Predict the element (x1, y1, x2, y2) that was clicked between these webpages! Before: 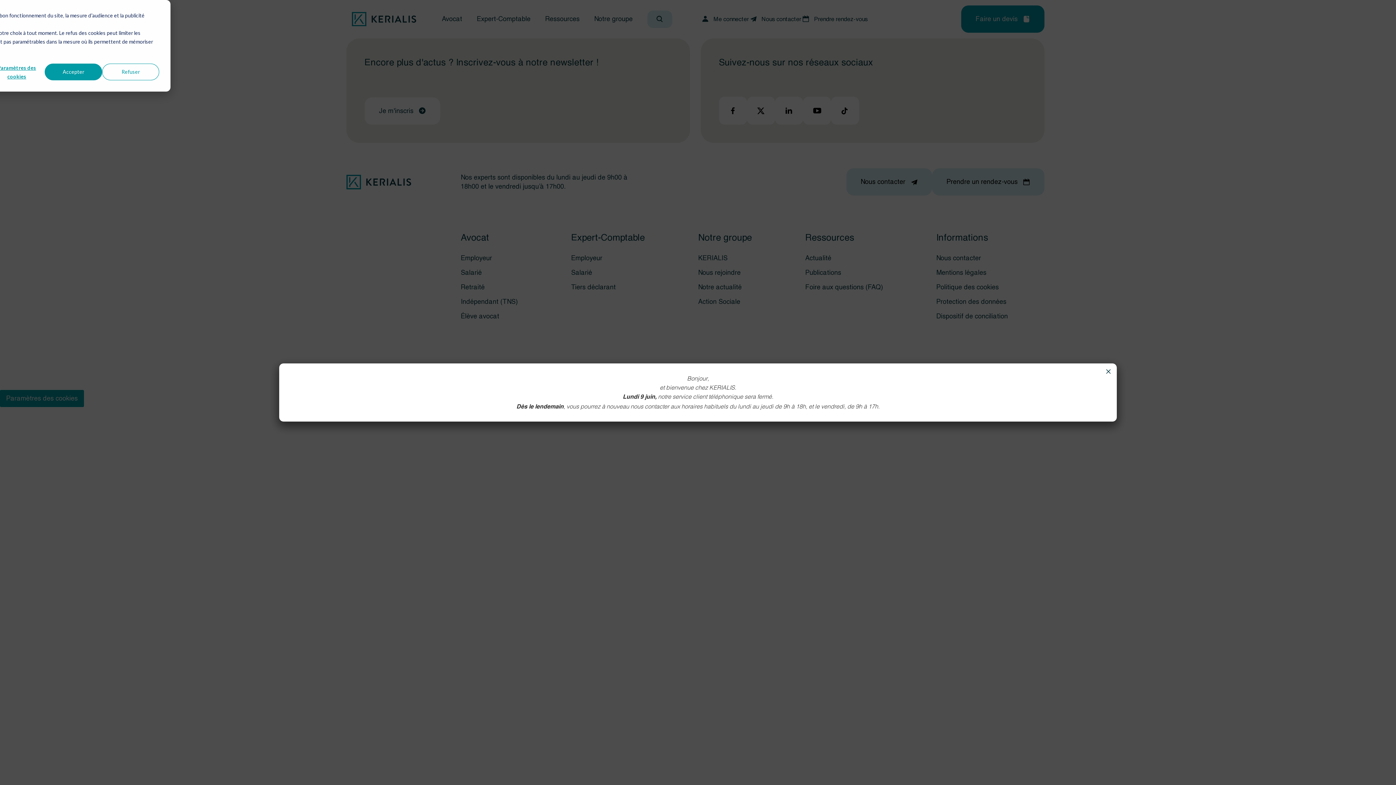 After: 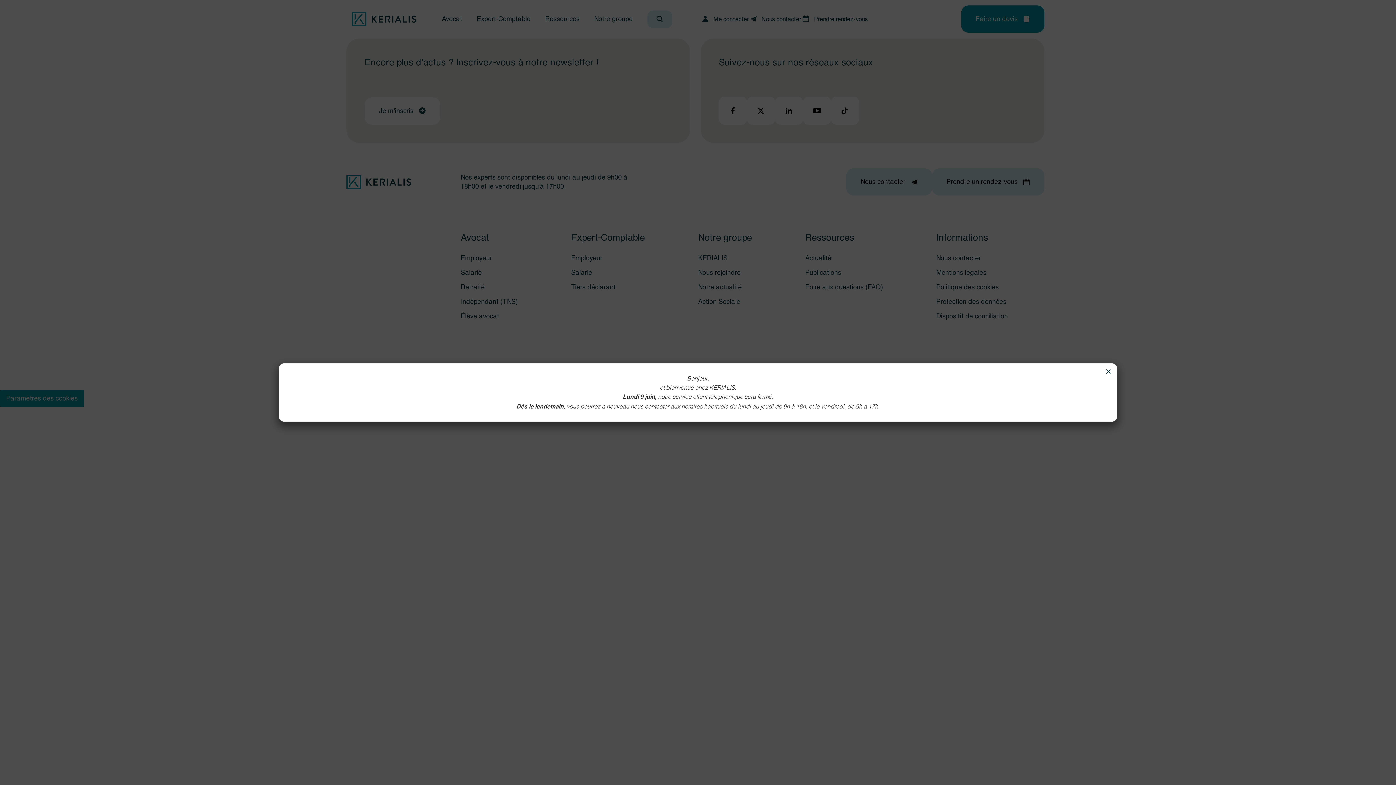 Action: label: Accepter bbox: (44, 63, 102, 80)